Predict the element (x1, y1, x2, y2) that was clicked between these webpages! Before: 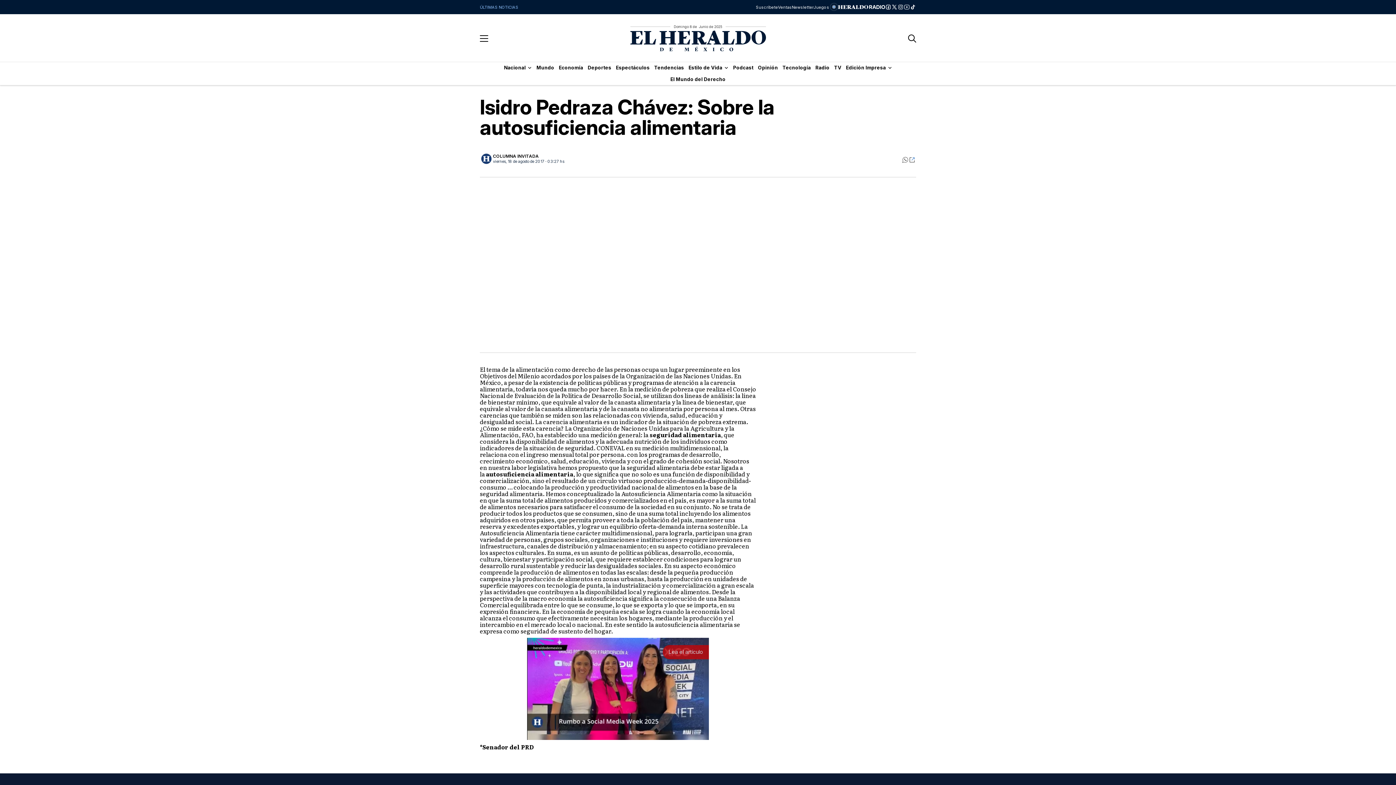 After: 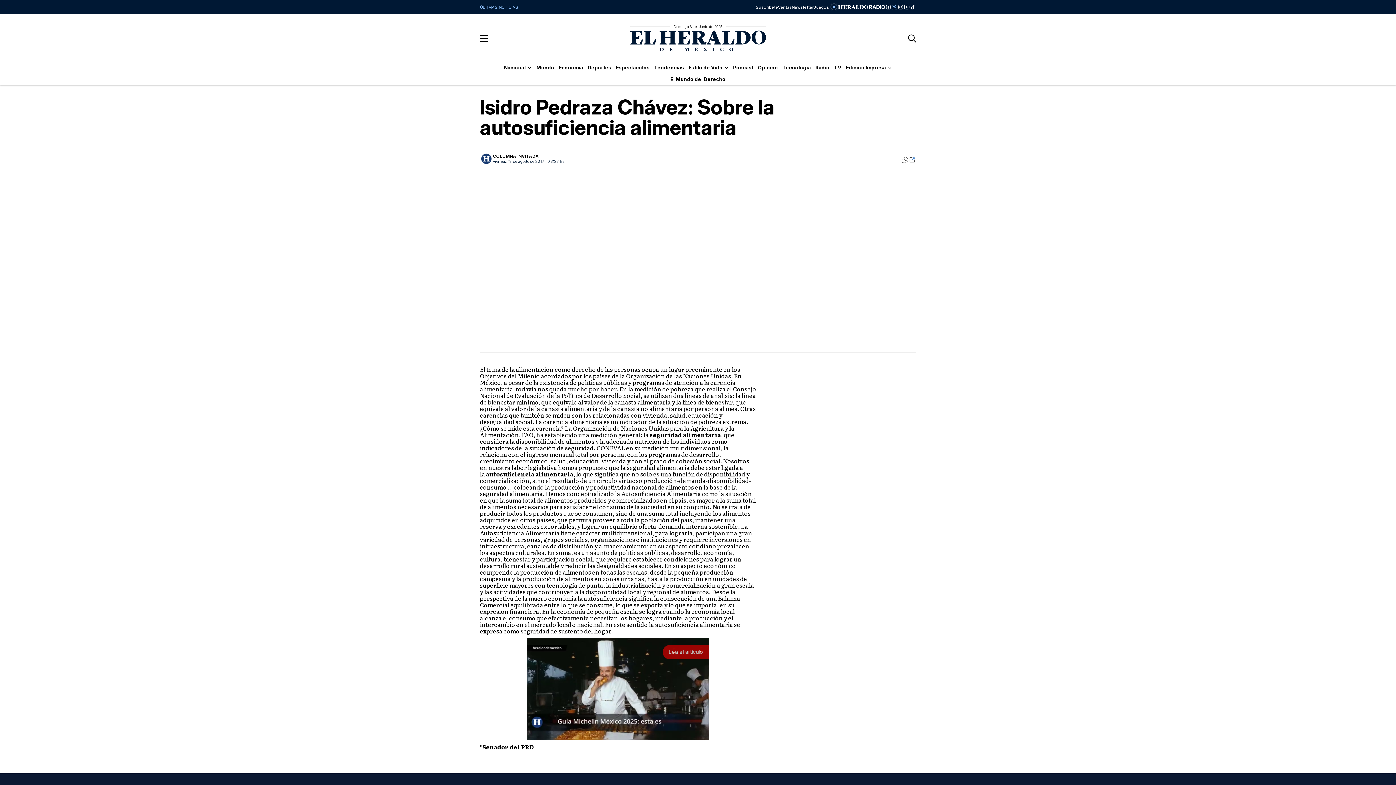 Action: bbox: (891, 4, 897, 10)